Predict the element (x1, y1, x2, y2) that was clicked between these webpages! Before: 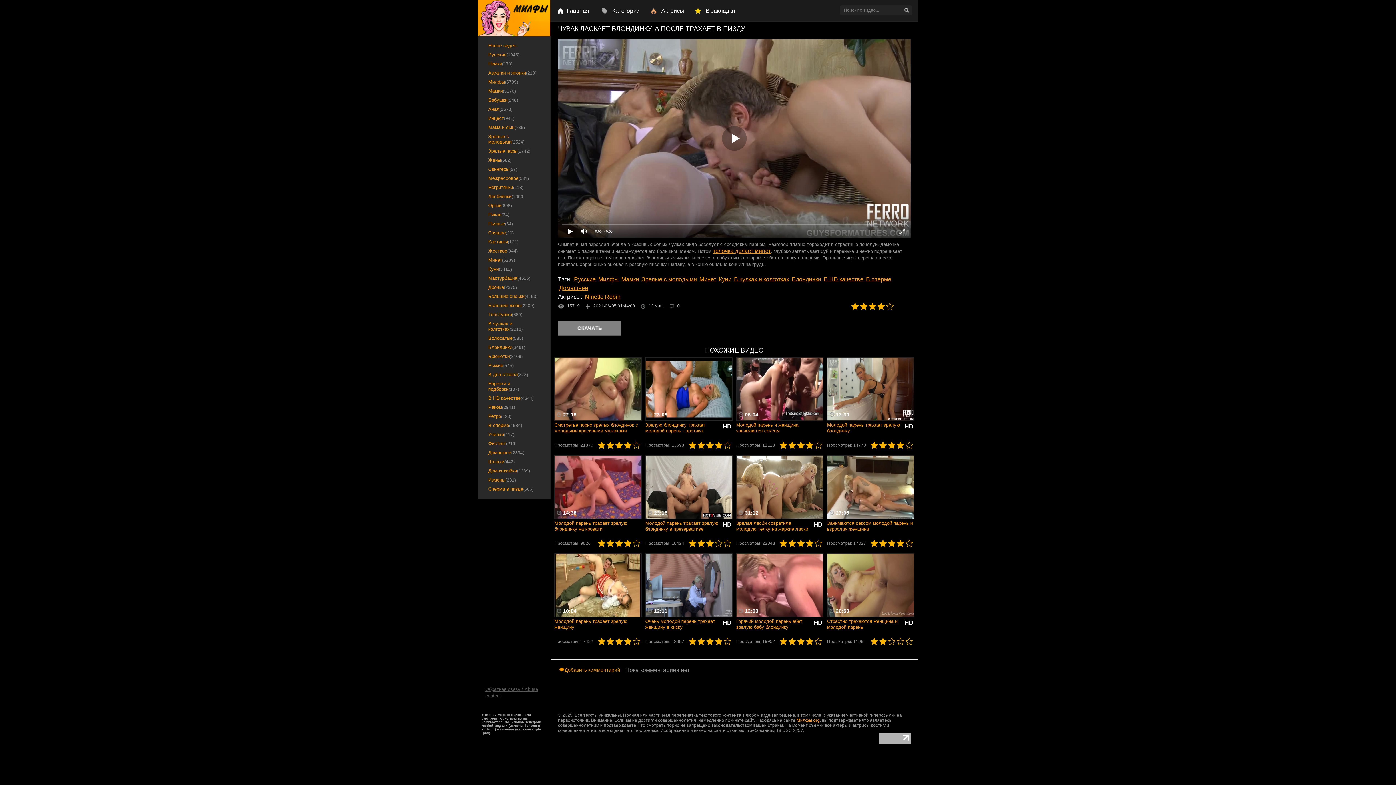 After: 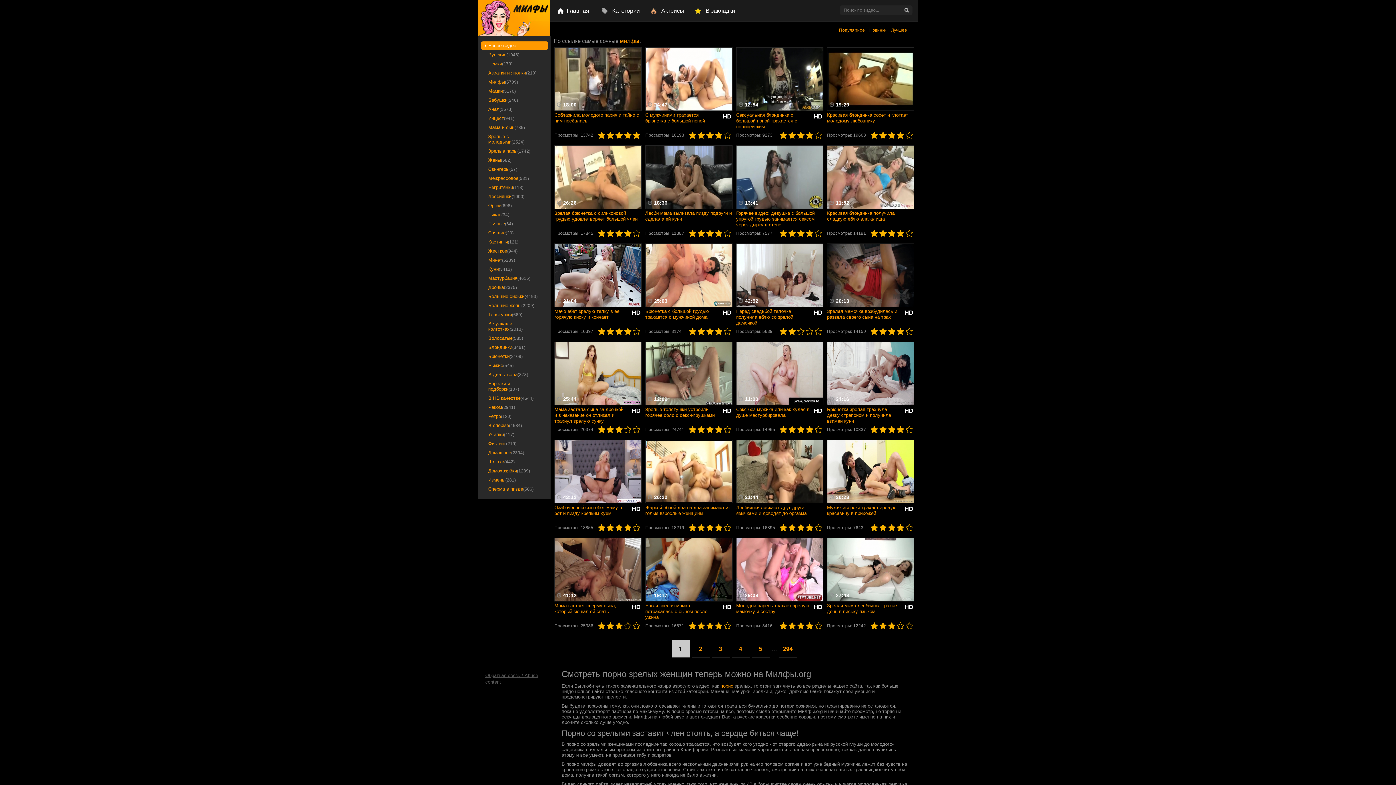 Action: label: Милфы.org bbox: (796, 718, 820, 723)